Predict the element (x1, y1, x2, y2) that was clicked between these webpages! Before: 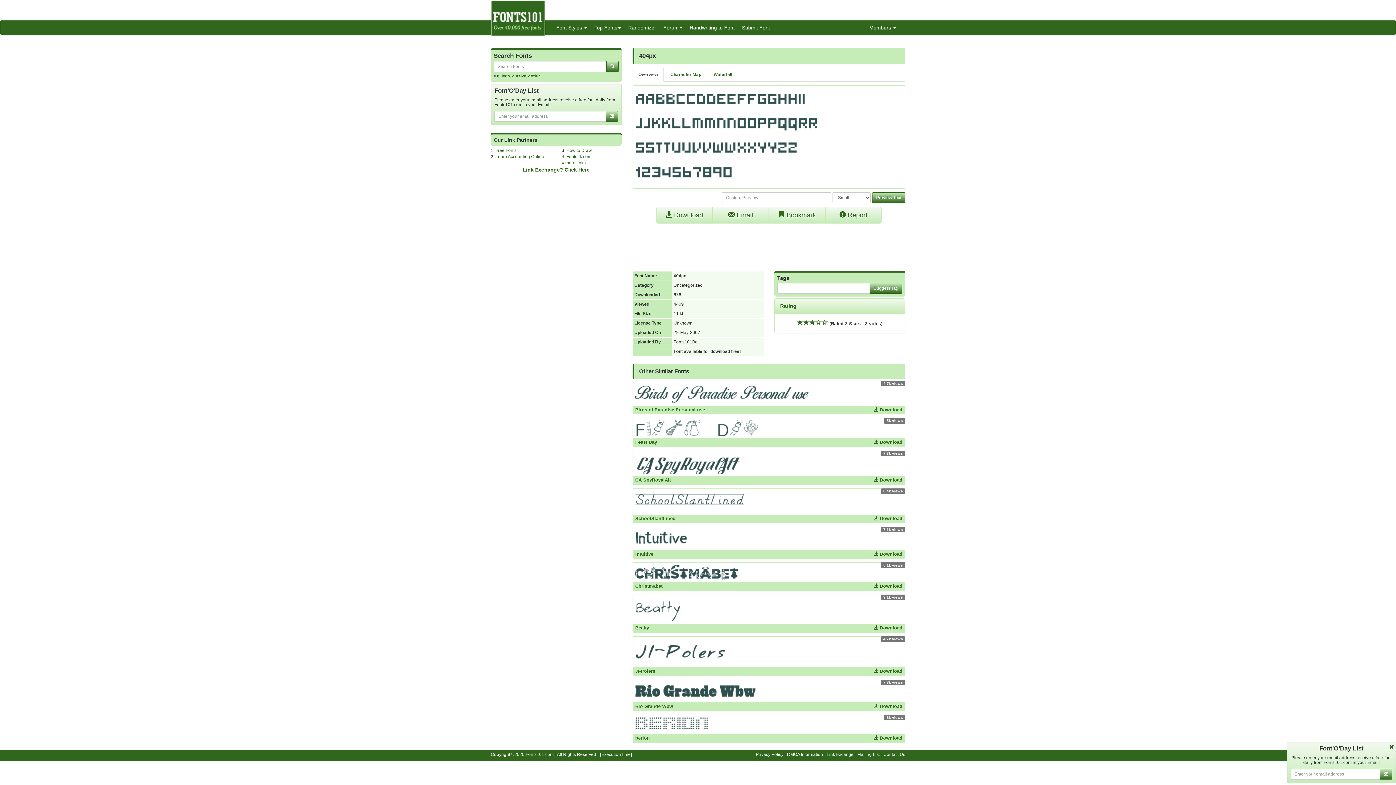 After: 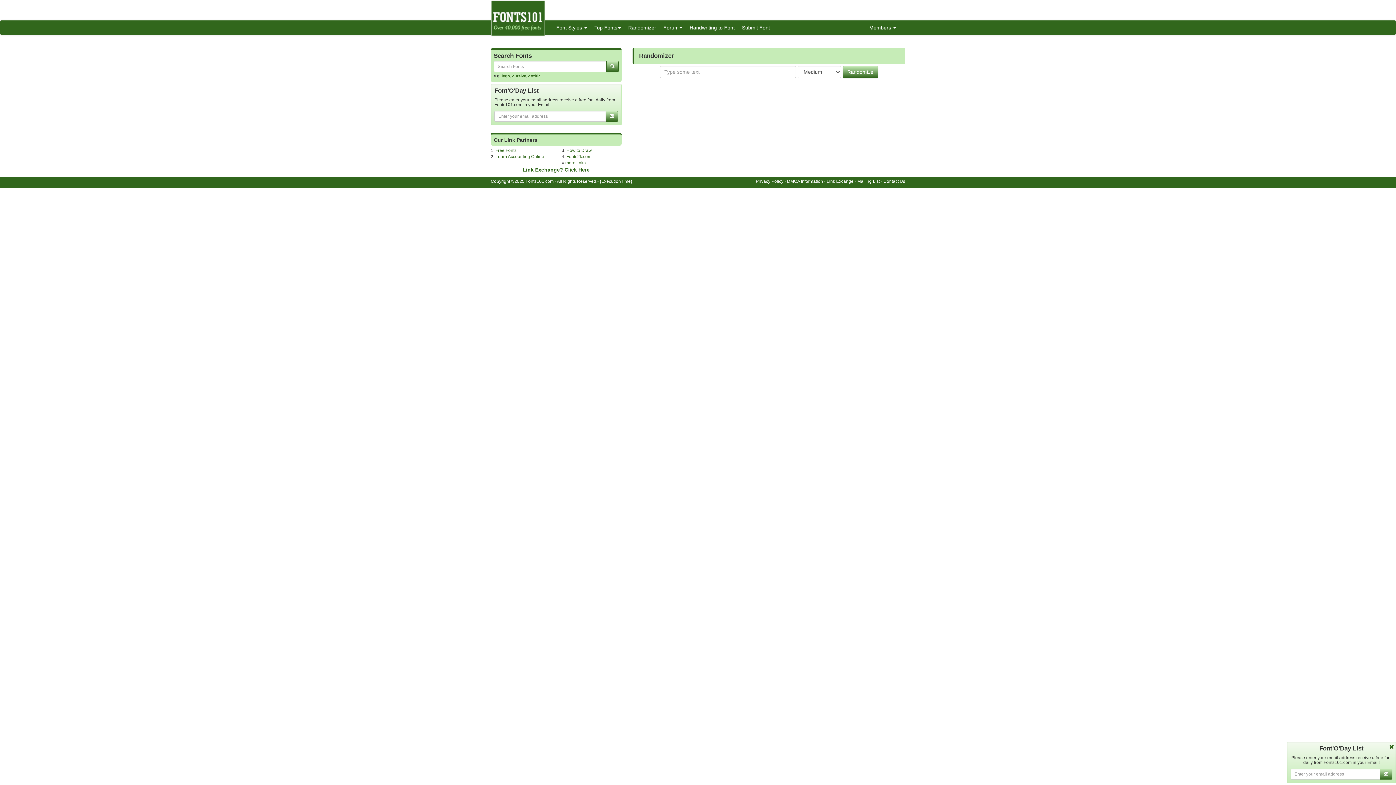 Action: label: Randomizer bbox: (624, 20, 660, 34)